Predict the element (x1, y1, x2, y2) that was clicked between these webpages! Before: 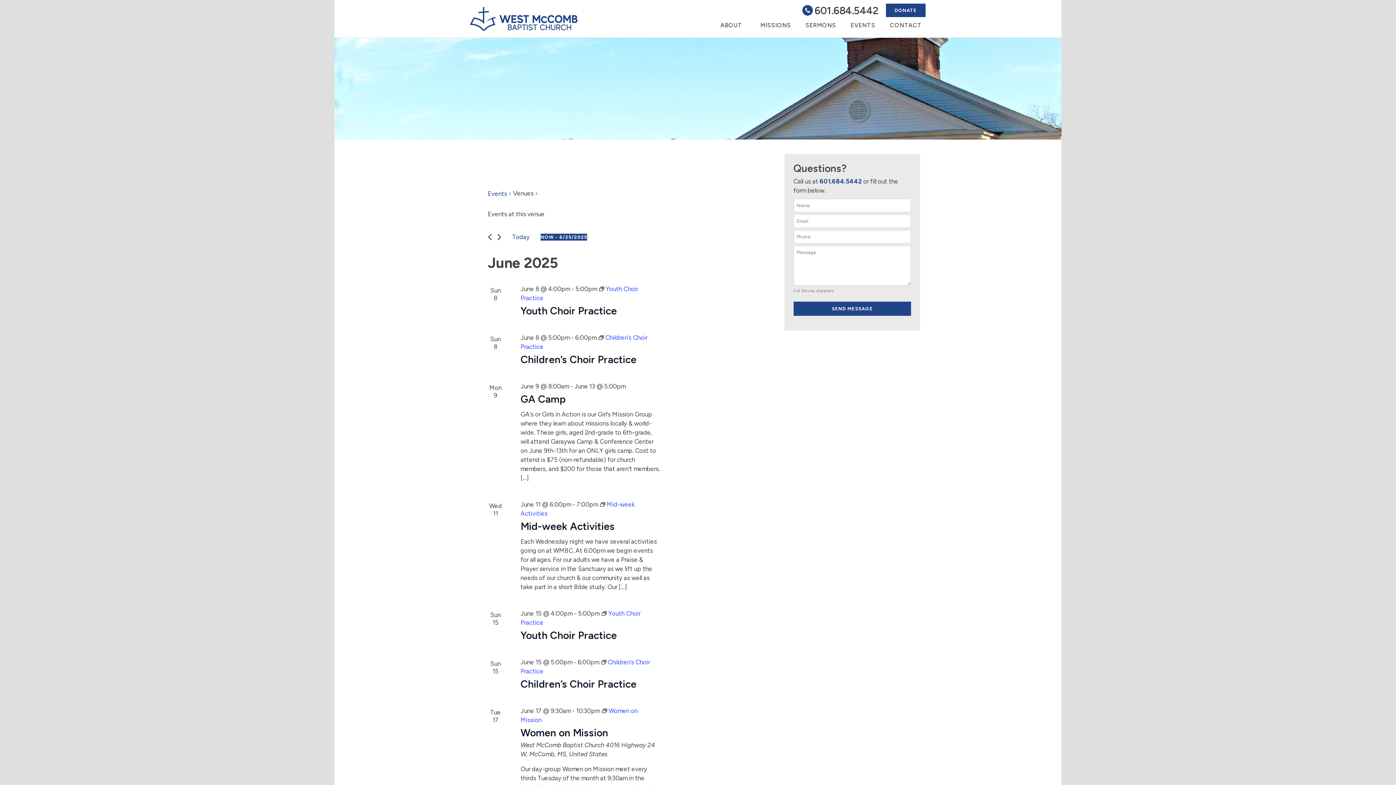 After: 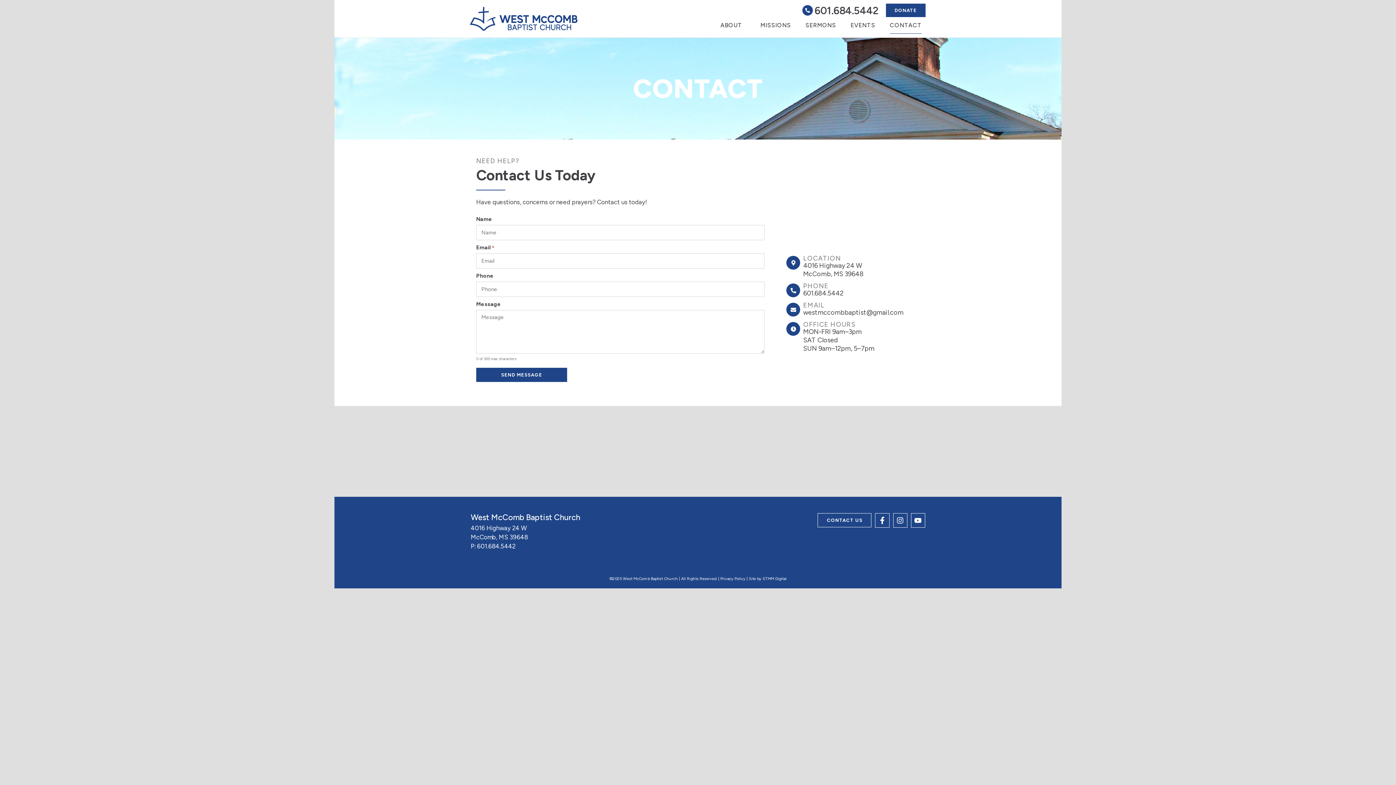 Action: bbox: (890, 17, 922, 33) label: CONTACT